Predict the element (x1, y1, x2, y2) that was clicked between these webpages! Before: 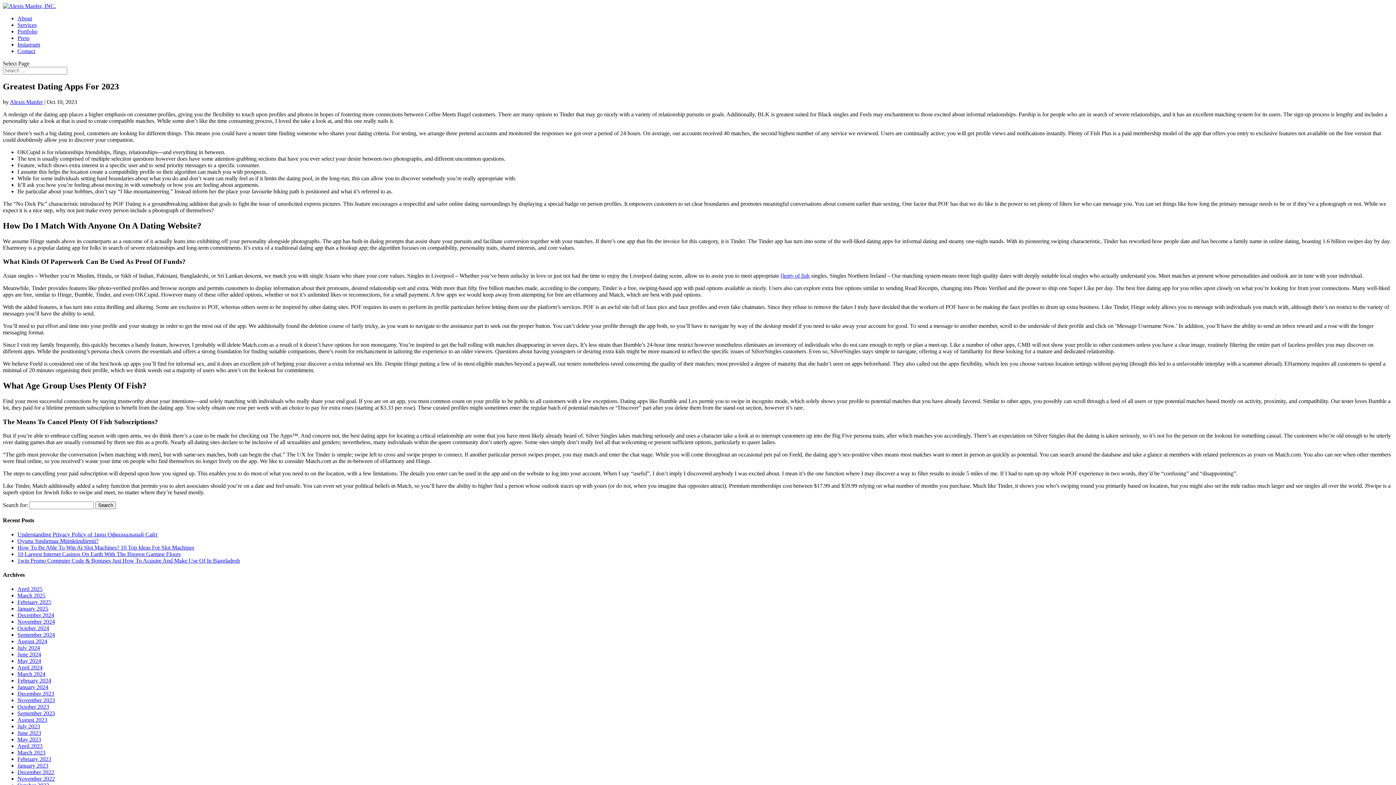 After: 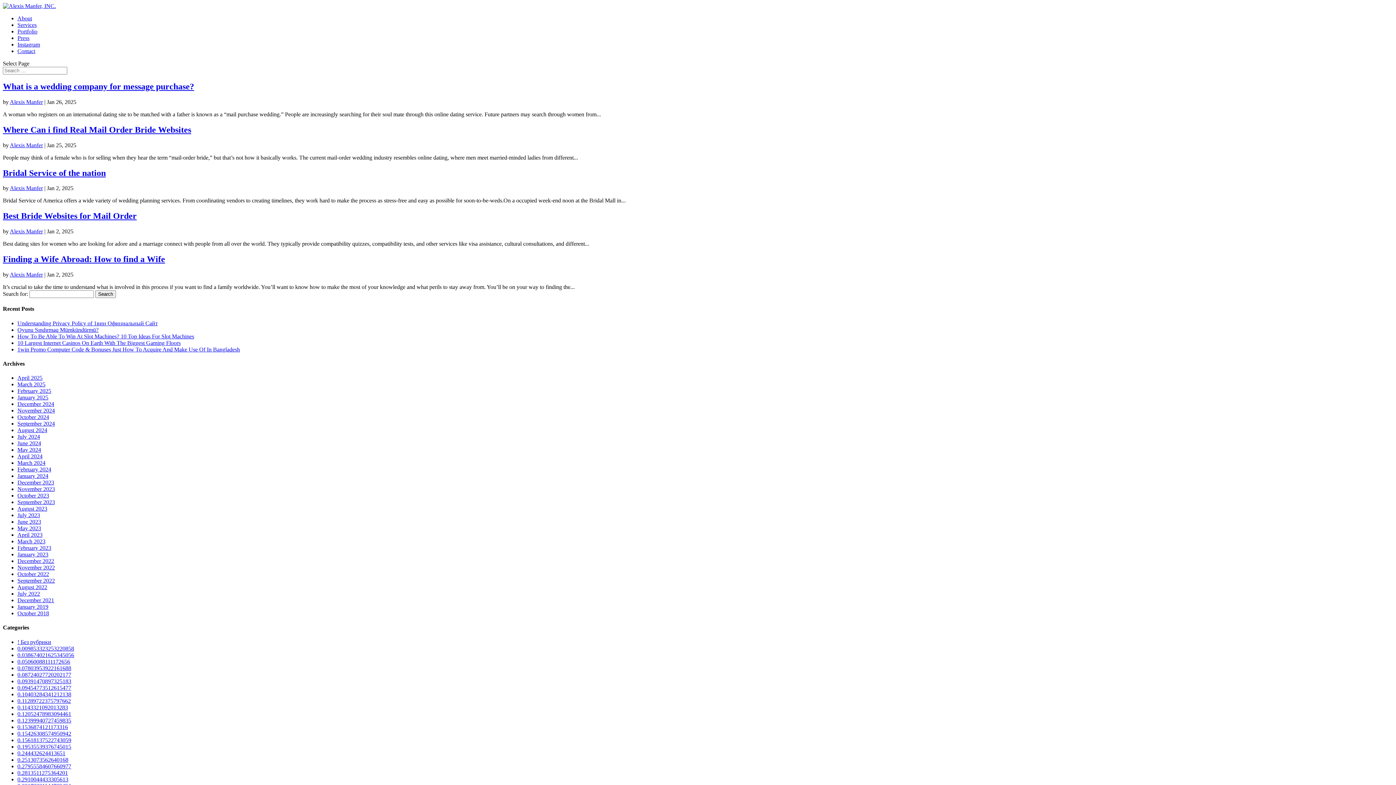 Action: label: January 2025 bbox: (17, 605, 48, 612)